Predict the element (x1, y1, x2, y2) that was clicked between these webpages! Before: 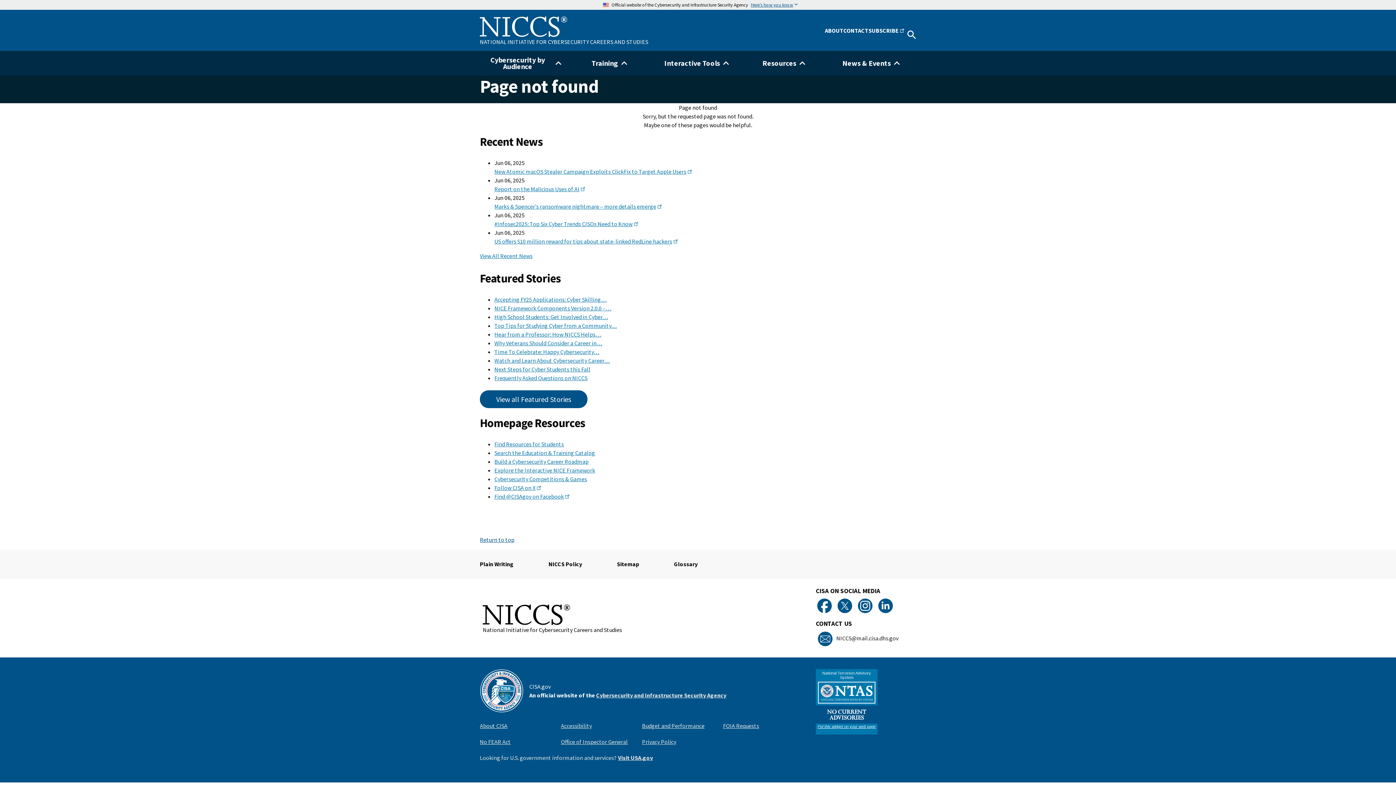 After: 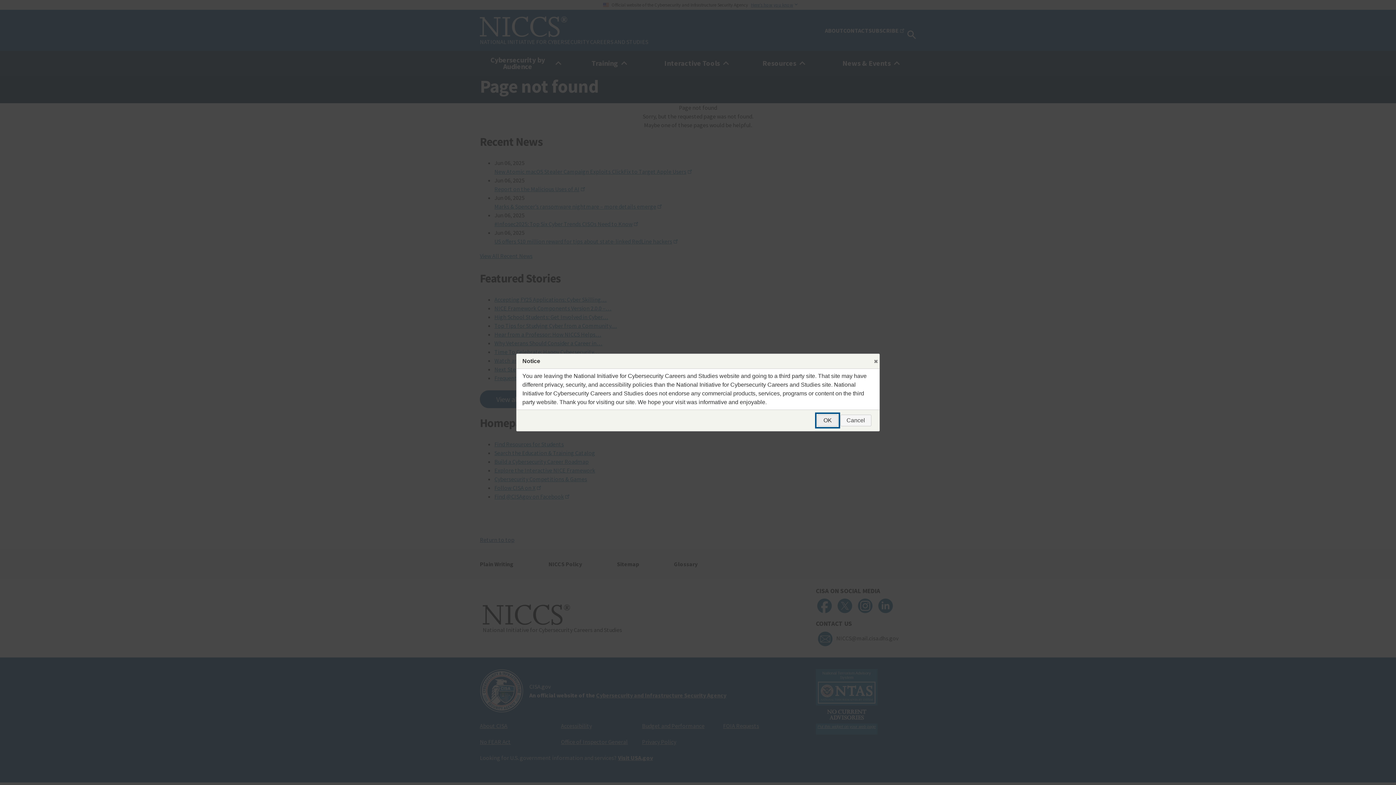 Action: bbox: (494, 168, 692, 175) label: New Atomic macOS Stealer Campaign Exploits ClickFix to Target Apple Users